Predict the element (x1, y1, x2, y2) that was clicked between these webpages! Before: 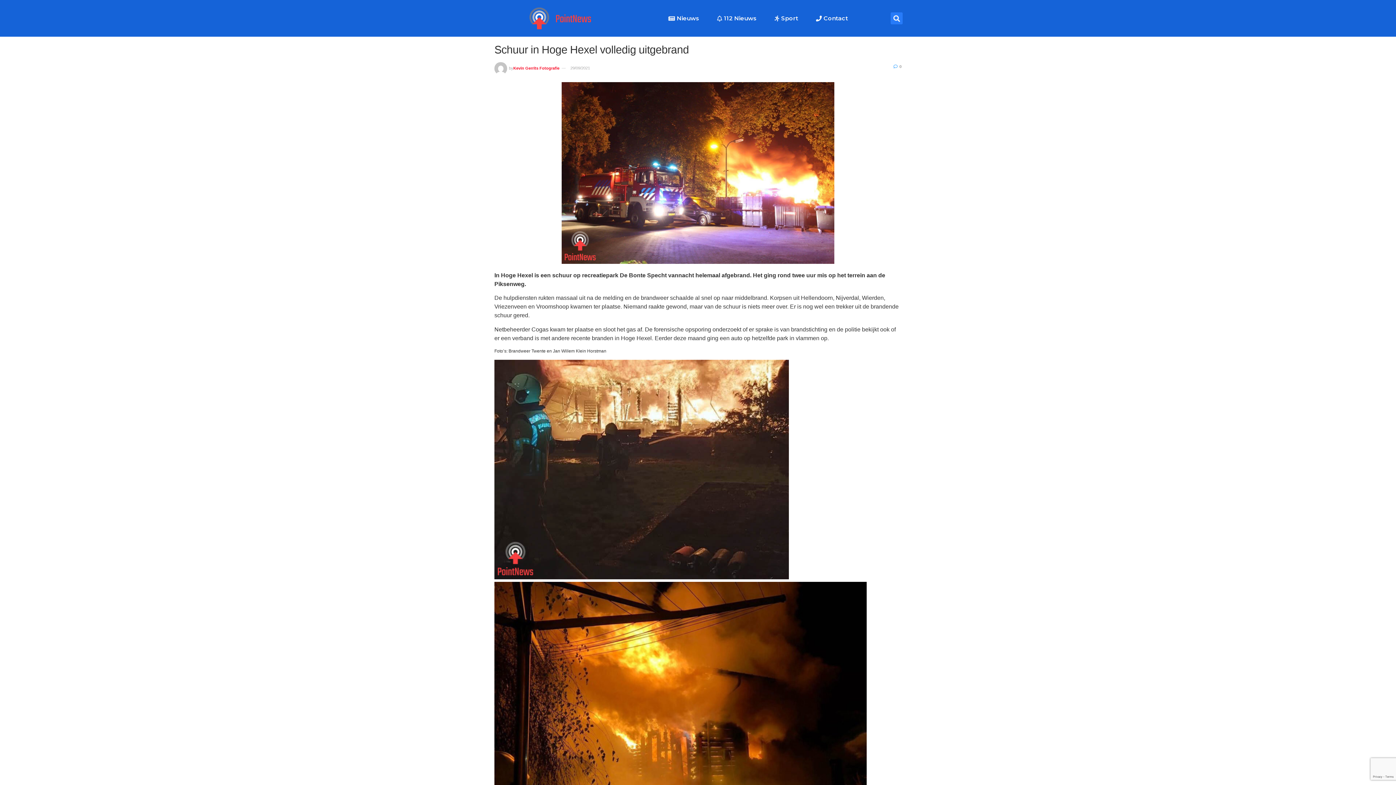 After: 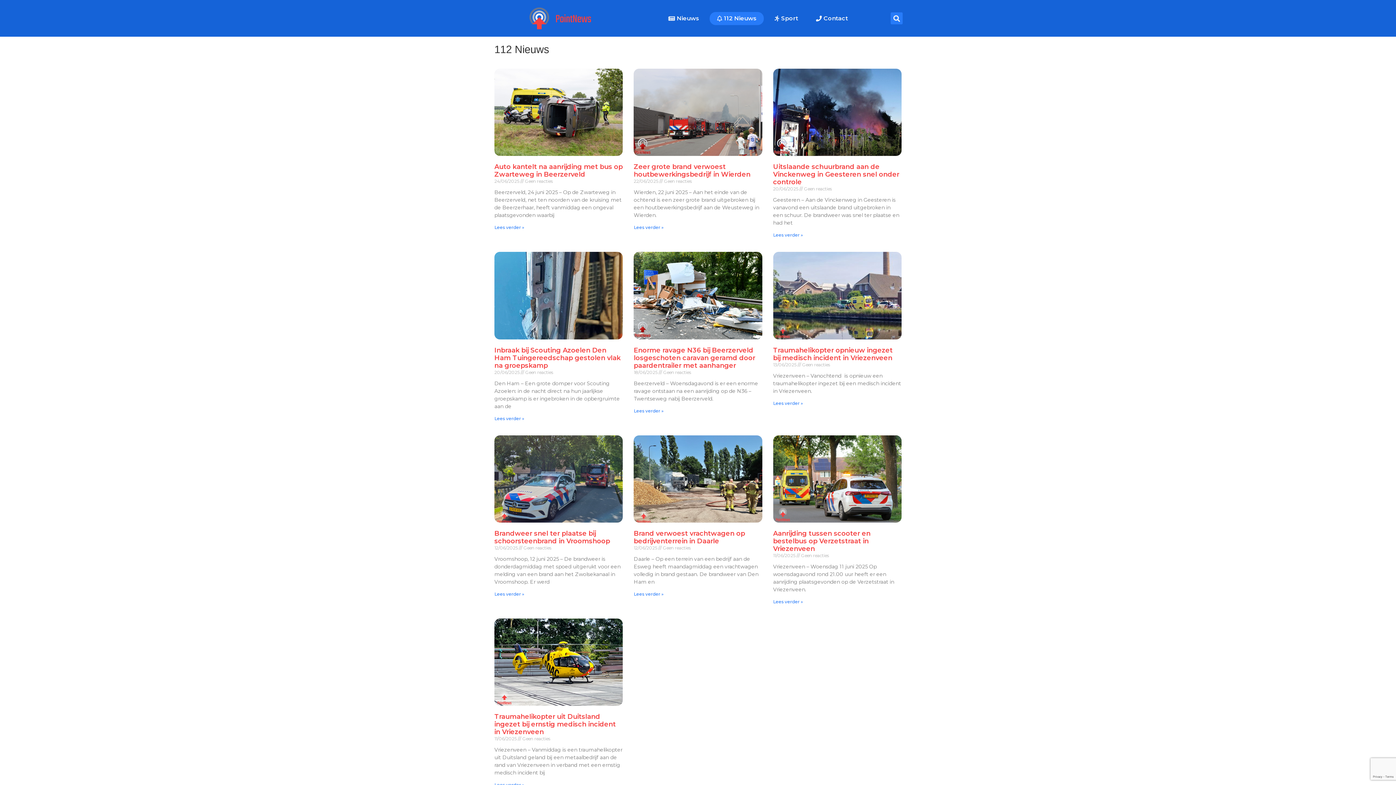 Action: bbox: (709, 12, 764, 25) label: 112 Nieuws